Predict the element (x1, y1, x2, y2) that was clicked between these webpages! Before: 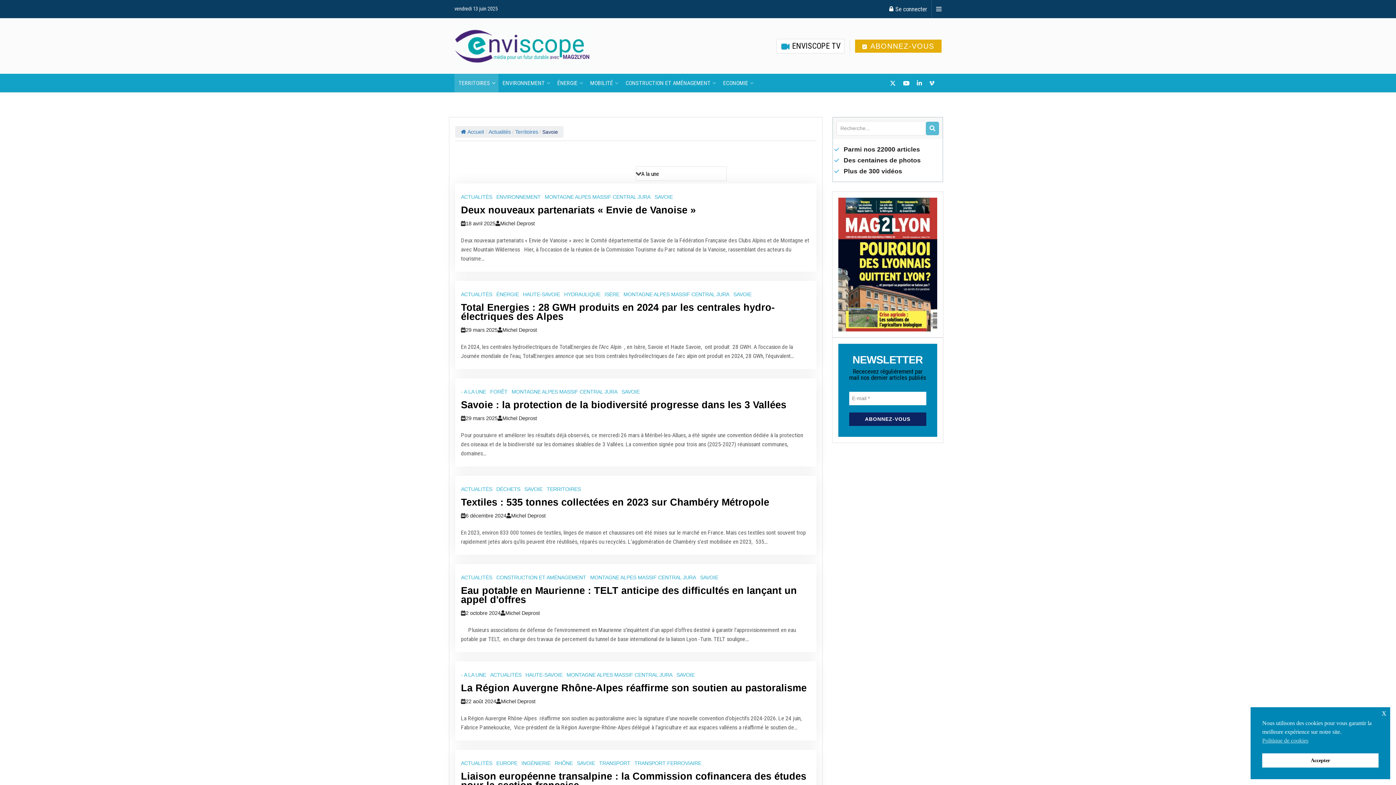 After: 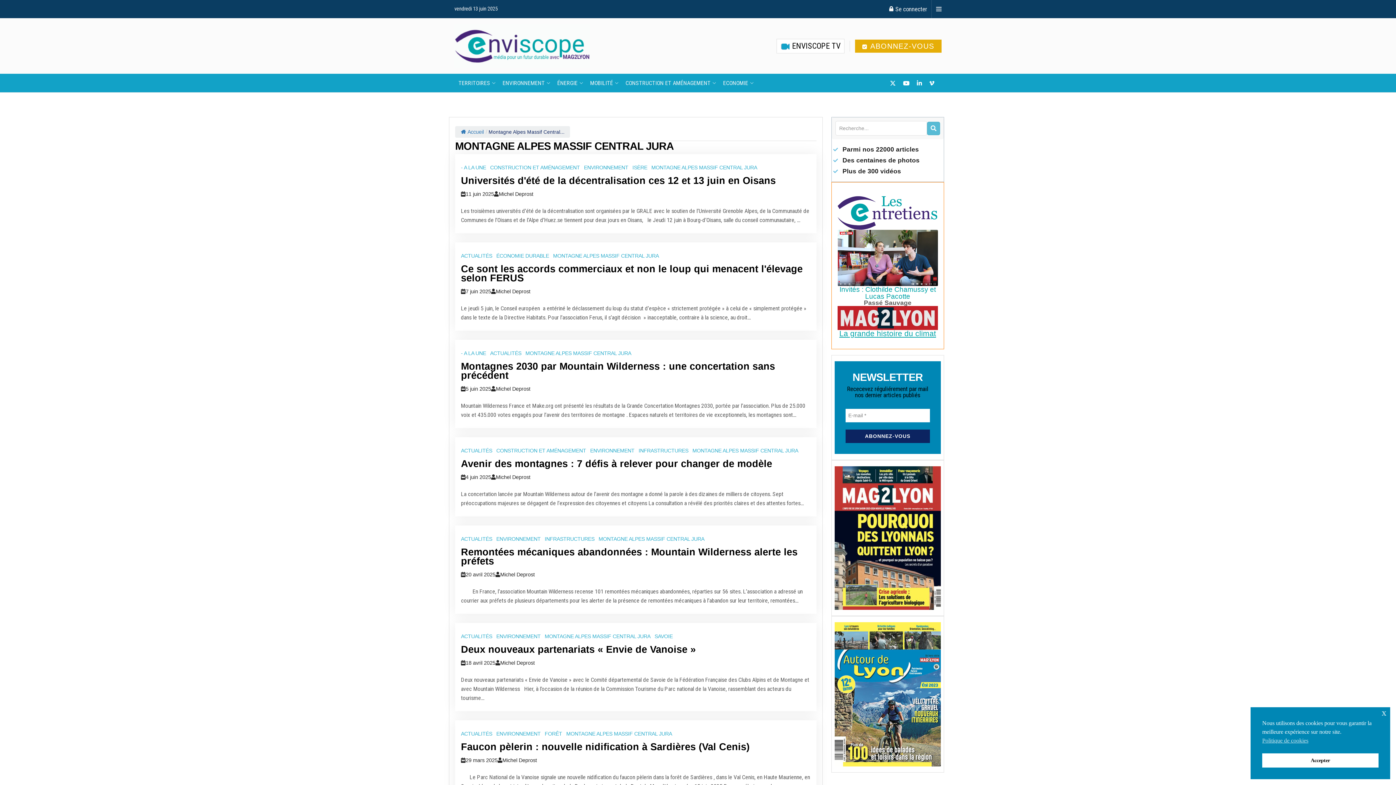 Action: label: MONTAGNE ALPES MASSIF CENTRAL JURA bbox: (511, 387, 620, 396)